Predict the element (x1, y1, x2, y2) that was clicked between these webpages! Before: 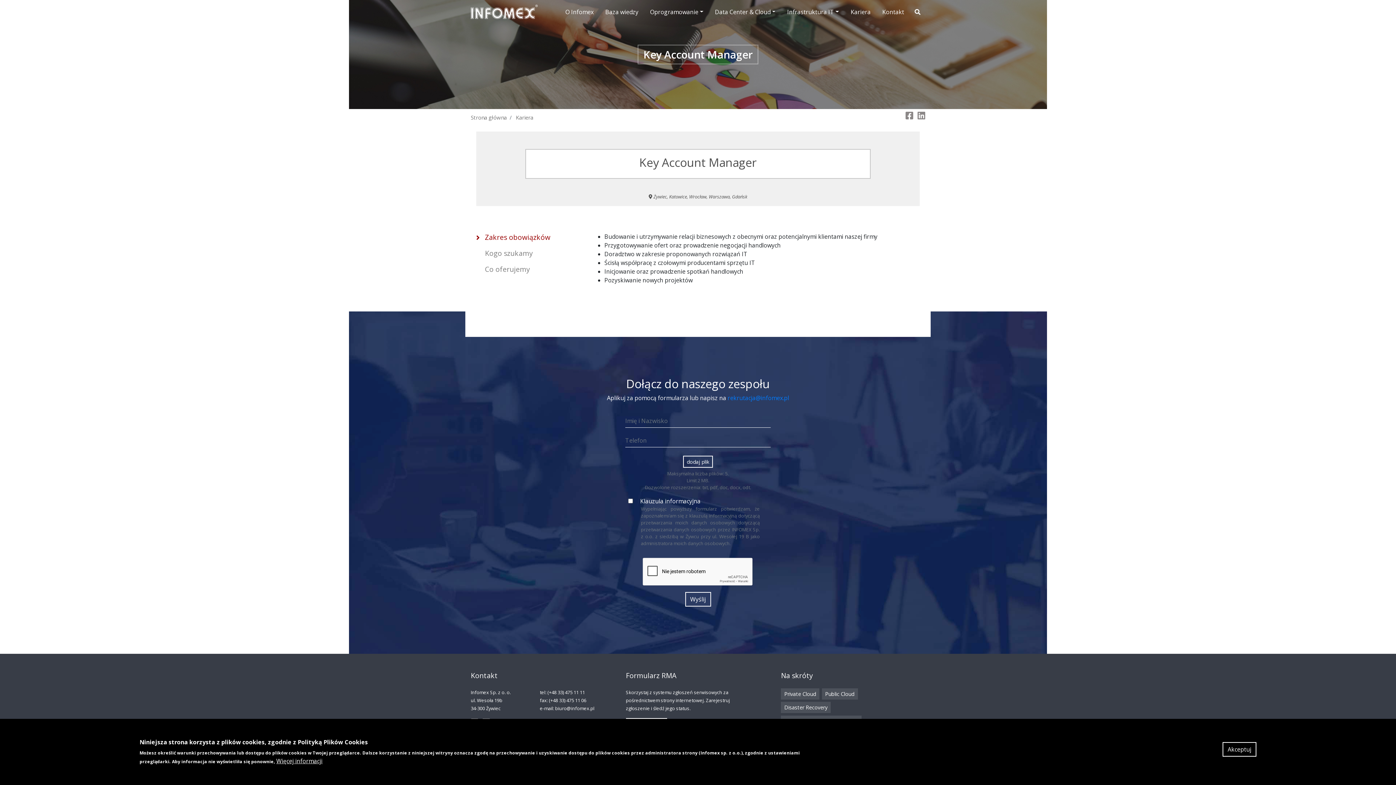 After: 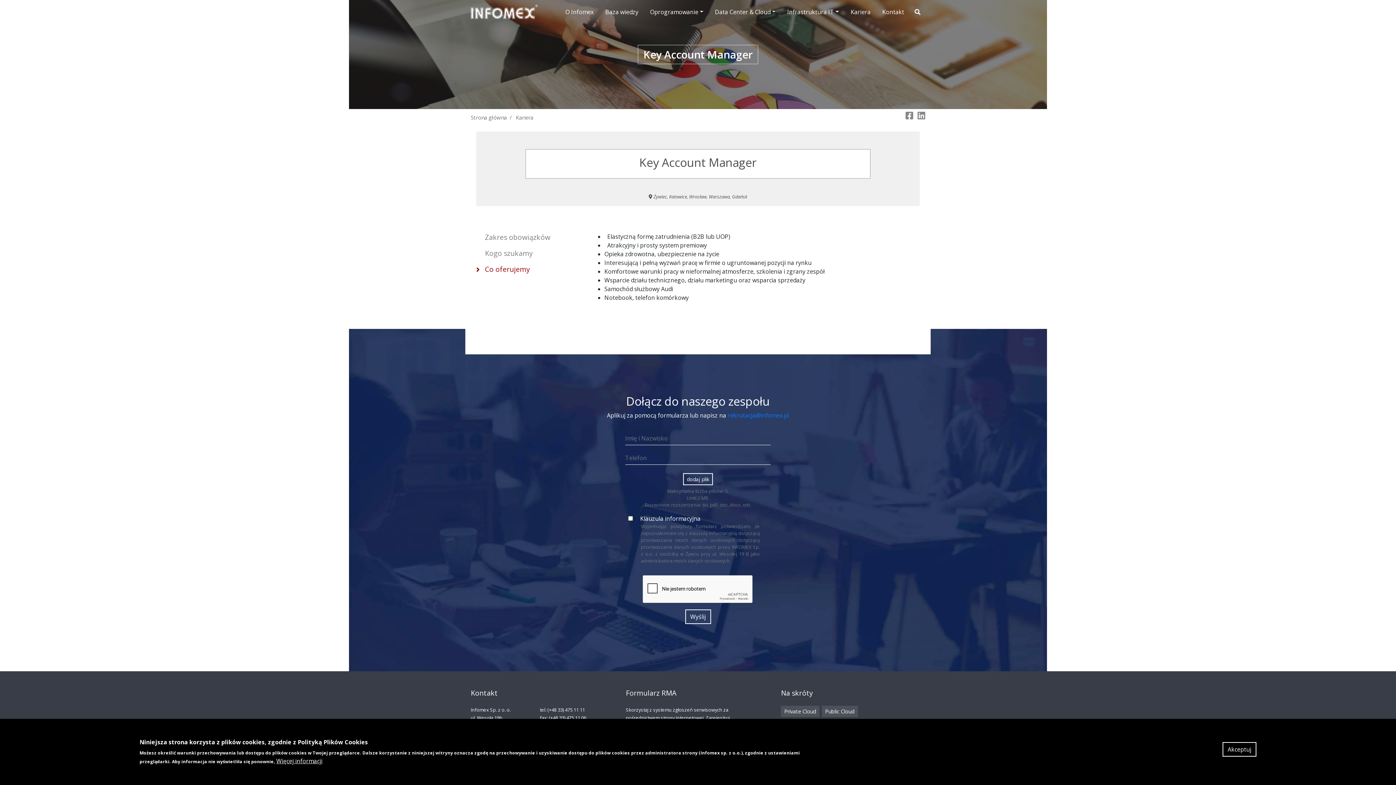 Action: bbox: (476, 261, 579, 277) label: Co oferujemy